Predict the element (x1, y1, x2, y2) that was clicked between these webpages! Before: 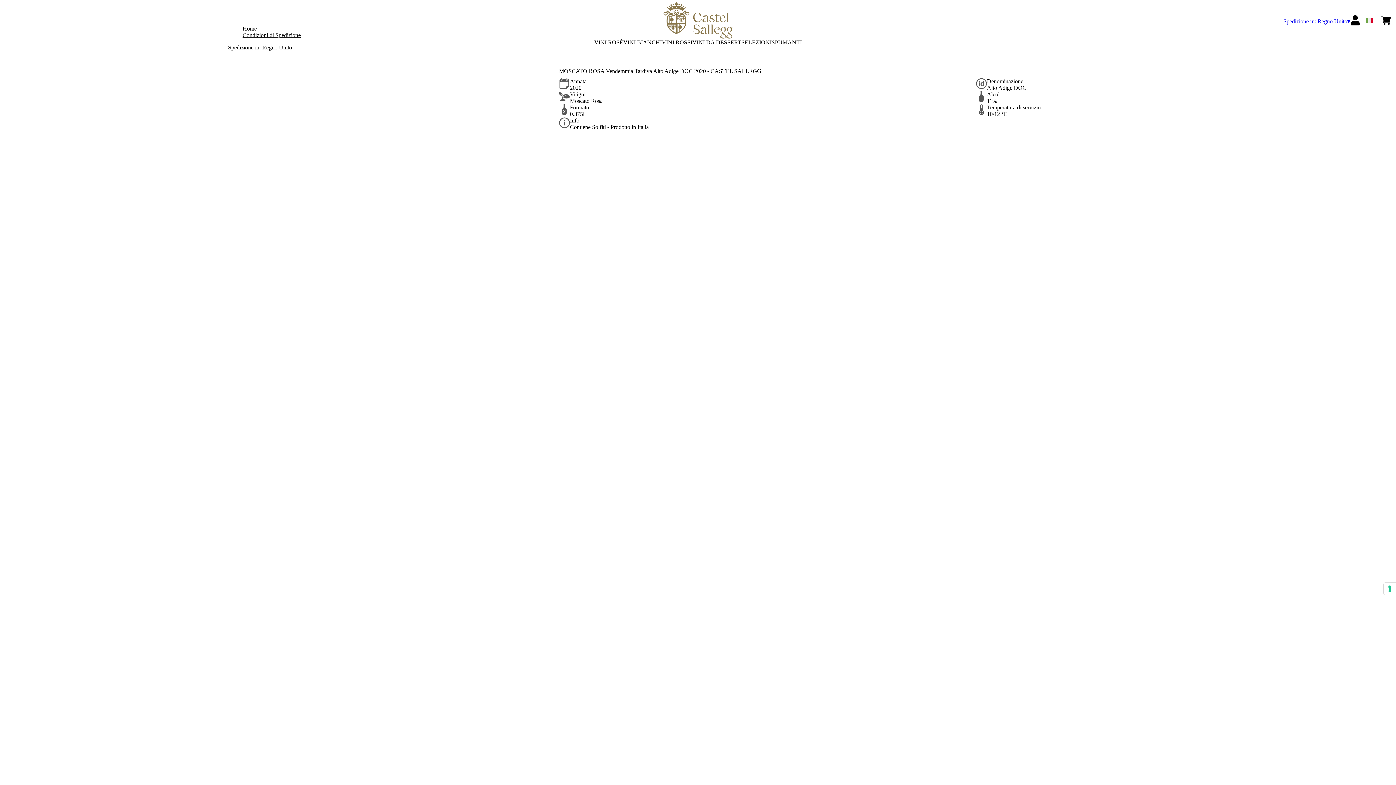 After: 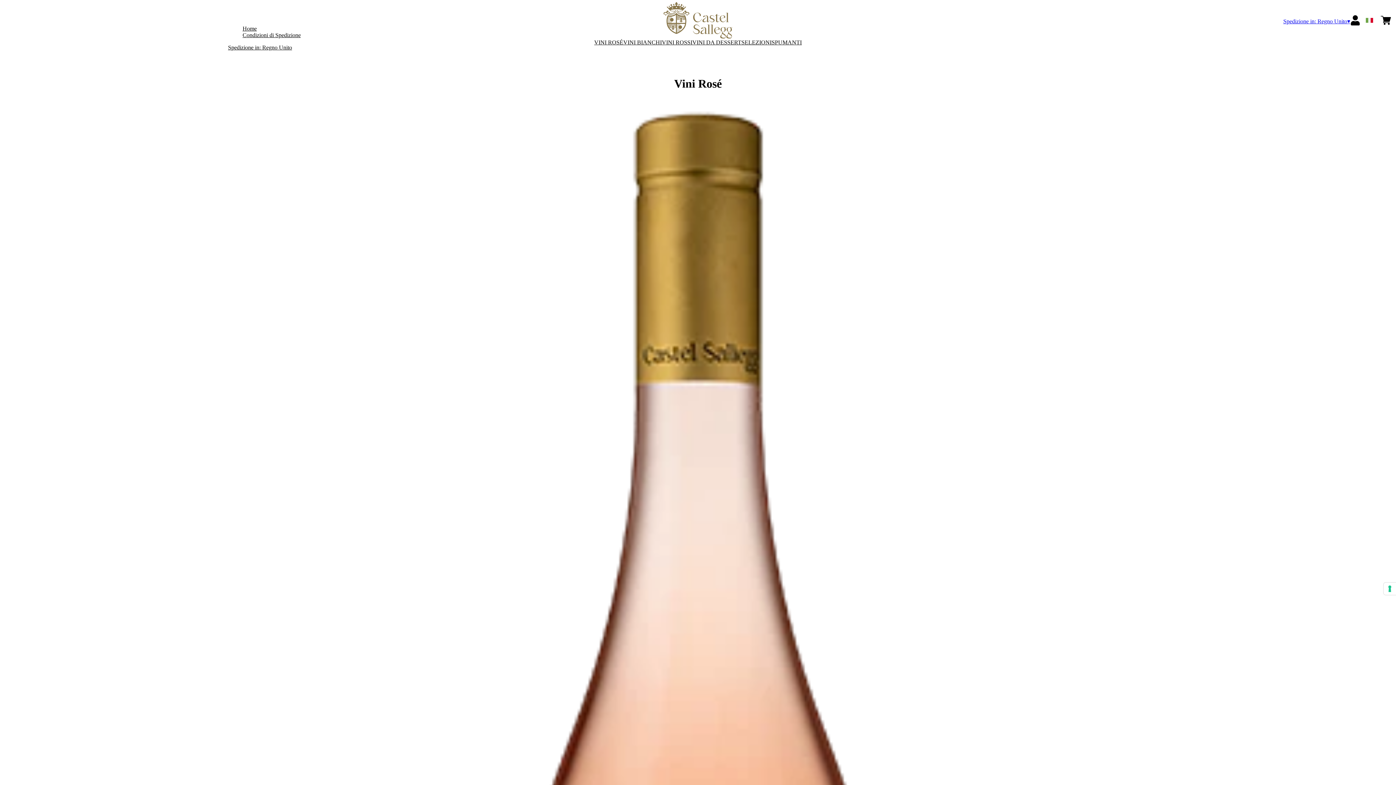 Action: bbox: (594, 39, 623, 45) label: VINI ROSÉ